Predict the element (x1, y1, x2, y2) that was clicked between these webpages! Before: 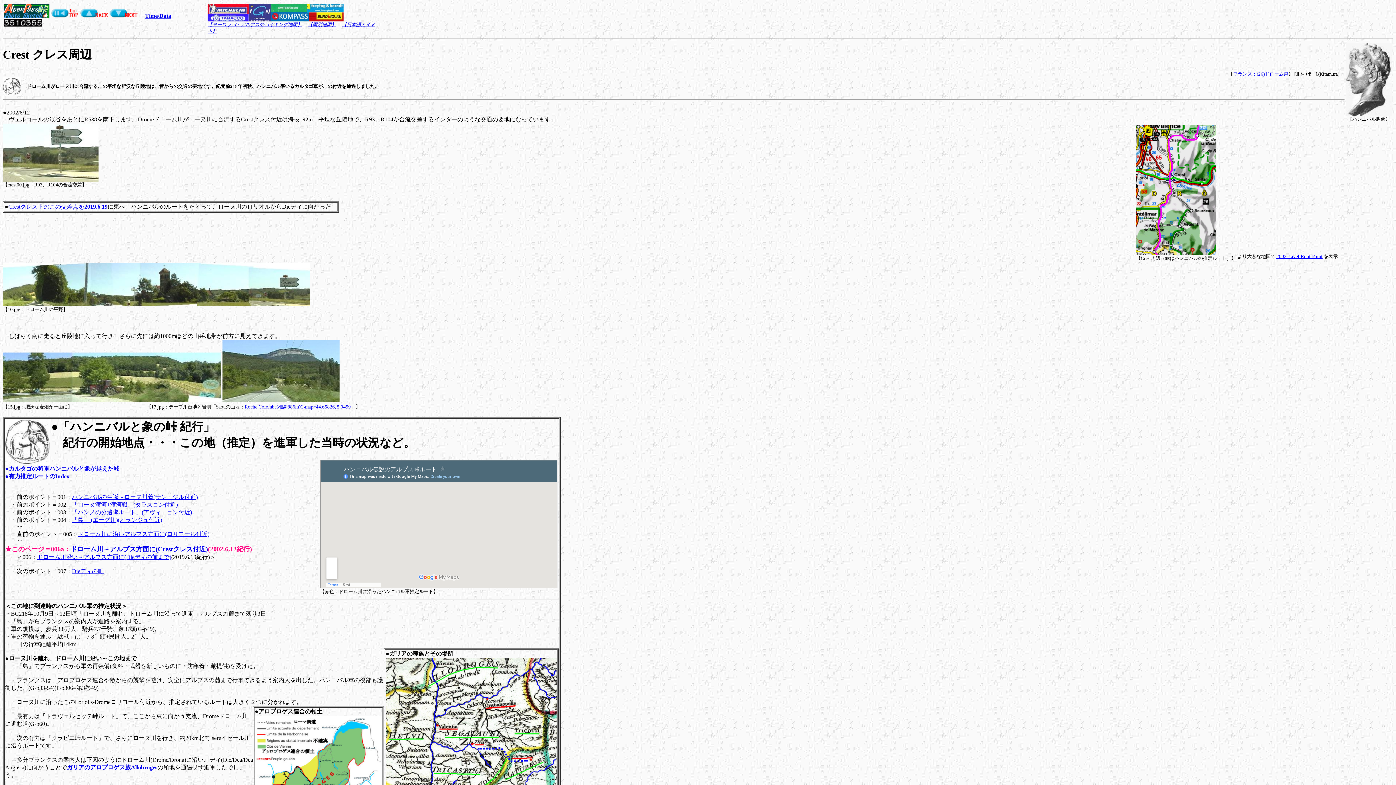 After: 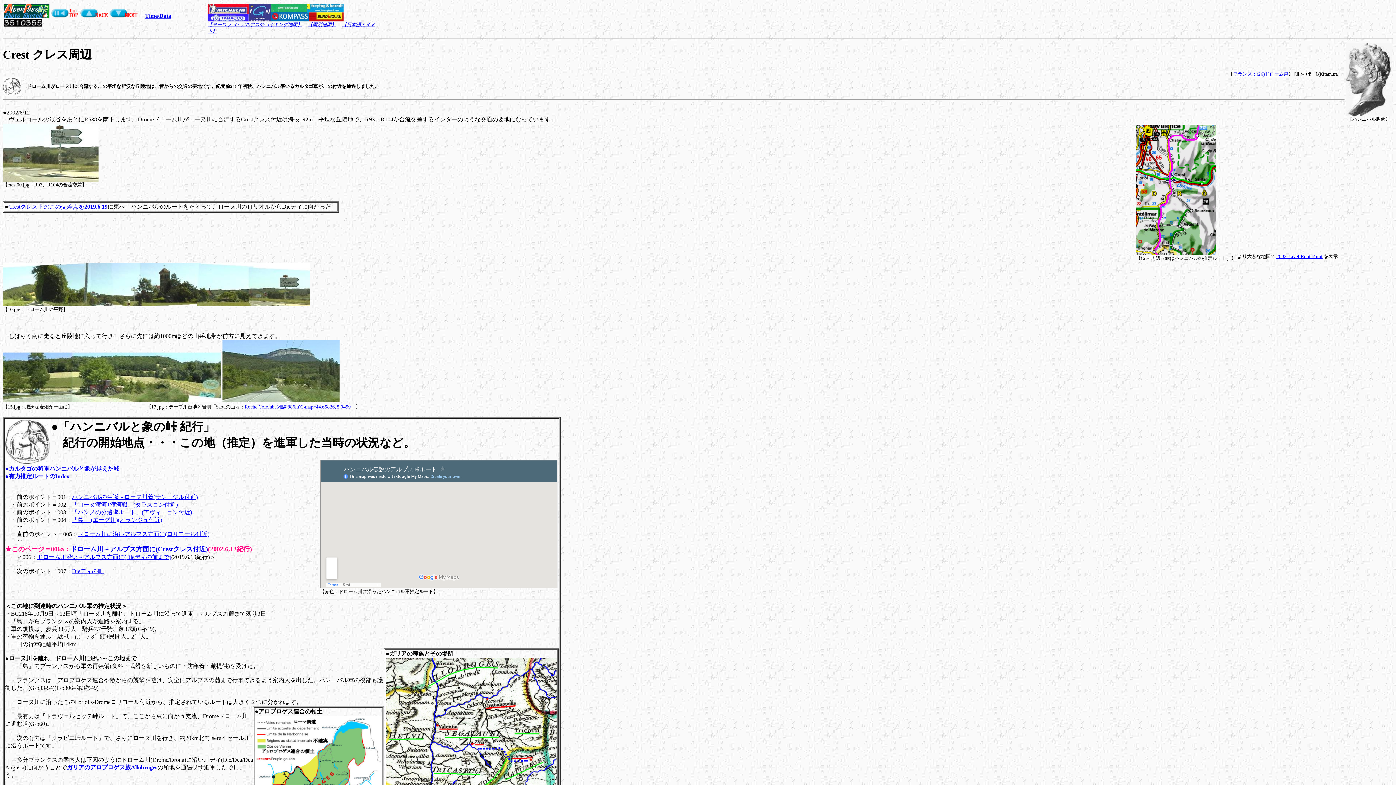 Action: bbox: (145, 12, 171, 18) label: Time/Data